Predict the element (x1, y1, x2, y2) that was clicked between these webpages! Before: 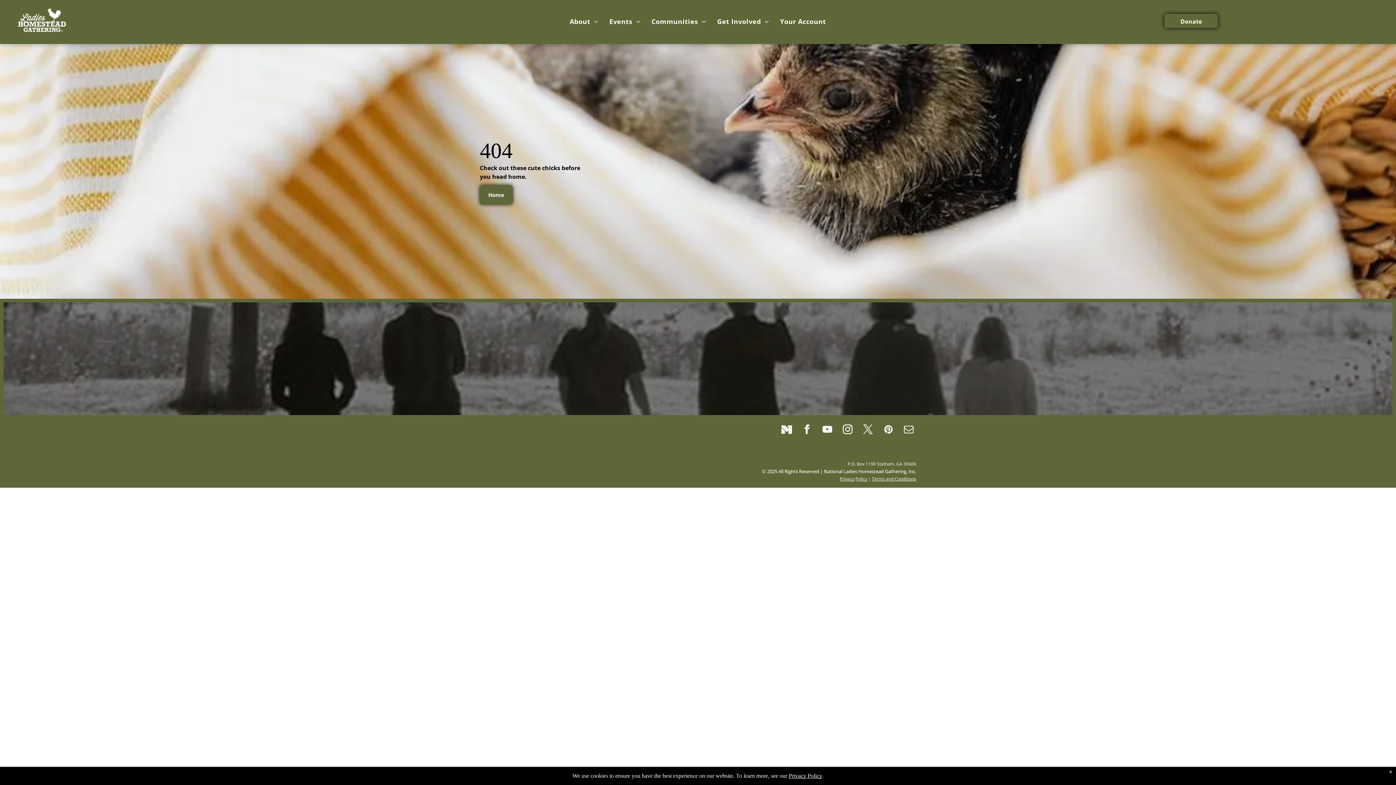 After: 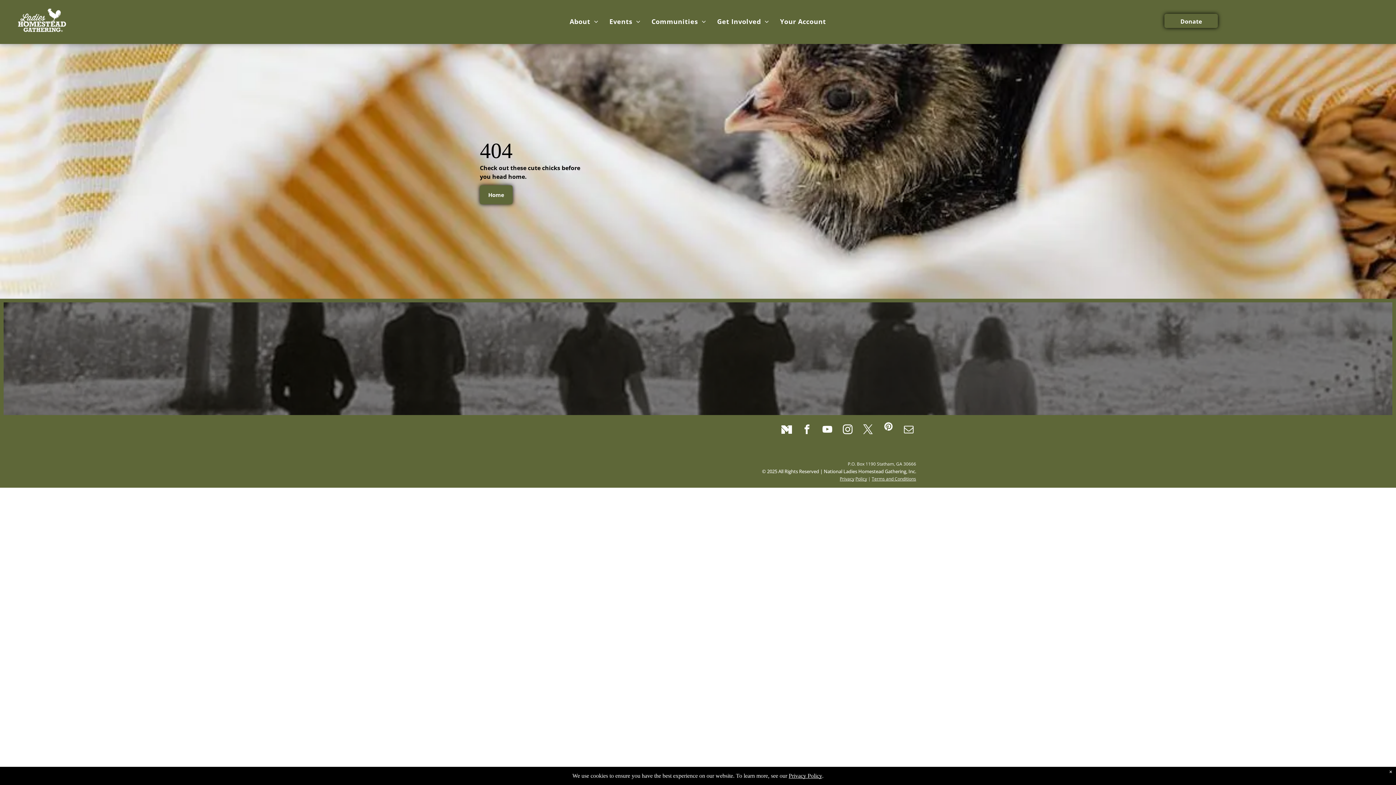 Action: label: pinterest bbox: (881, 422, 896, 439)